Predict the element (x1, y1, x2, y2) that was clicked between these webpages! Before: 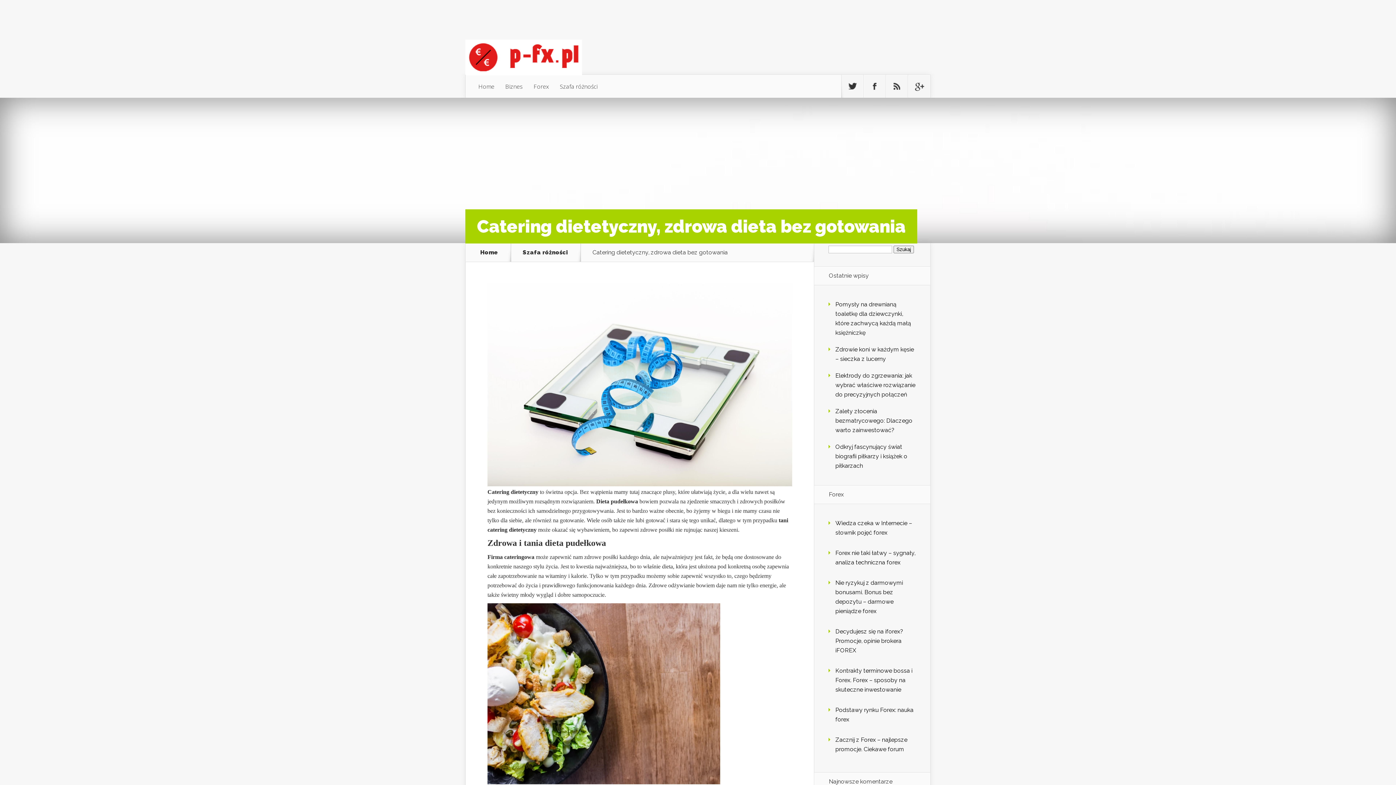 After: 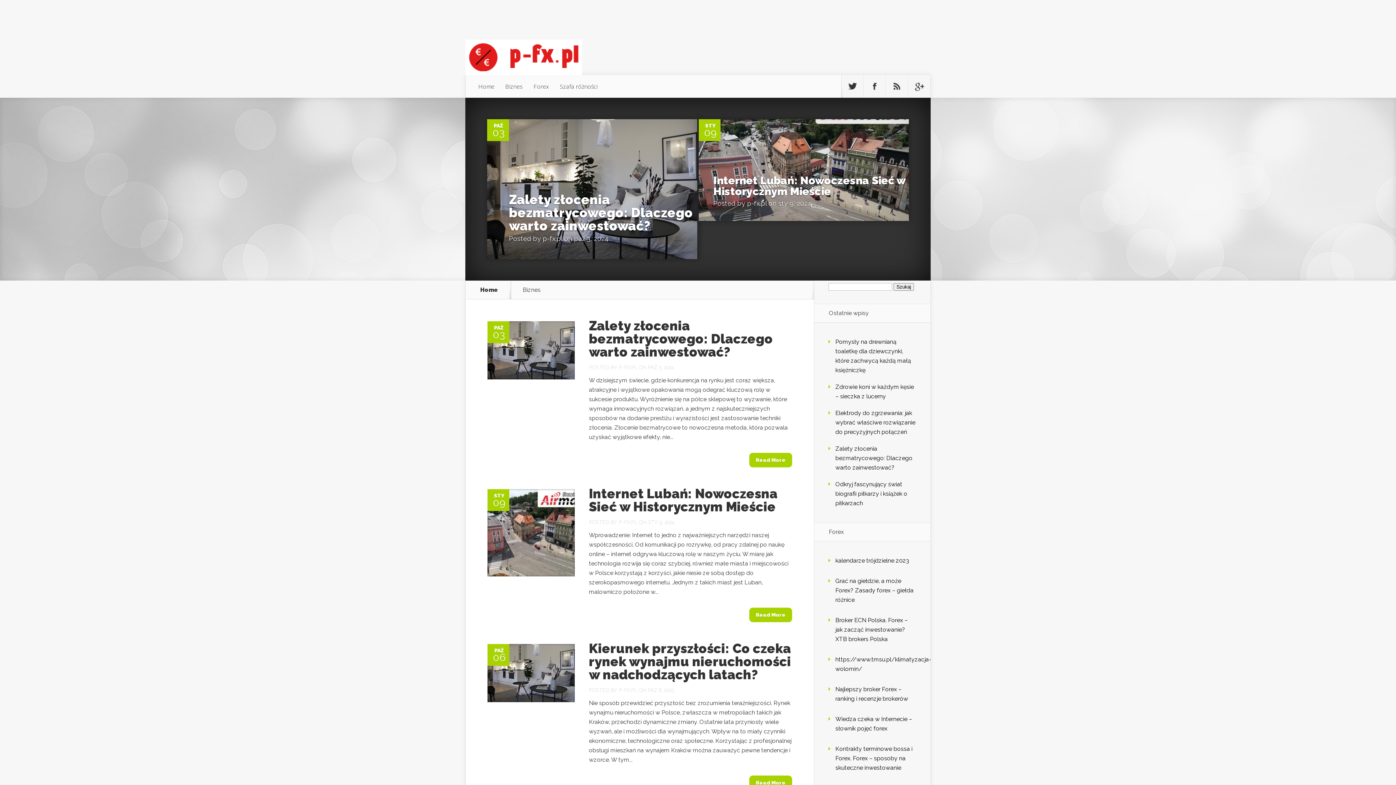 Action: bbox: (500, 74, 528, 98) label: Biznes